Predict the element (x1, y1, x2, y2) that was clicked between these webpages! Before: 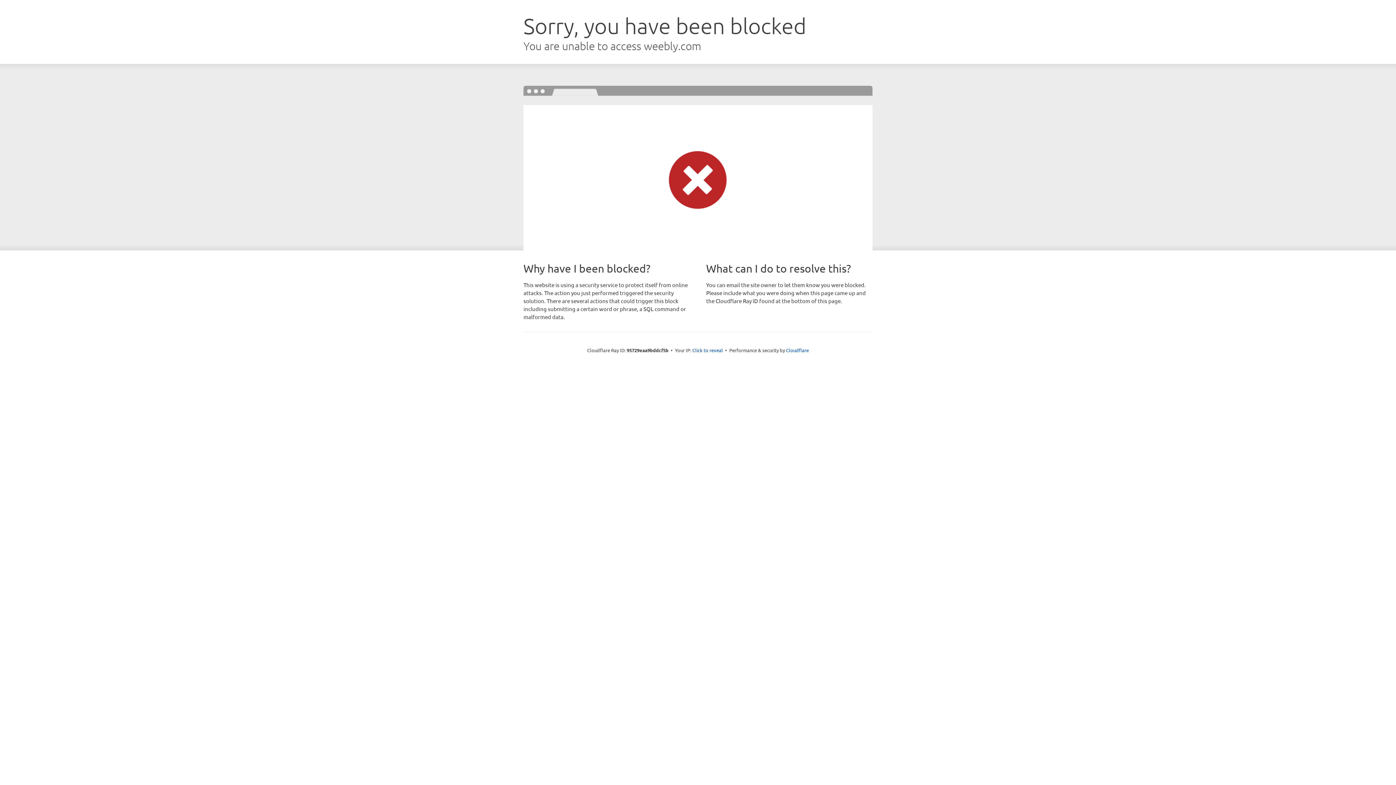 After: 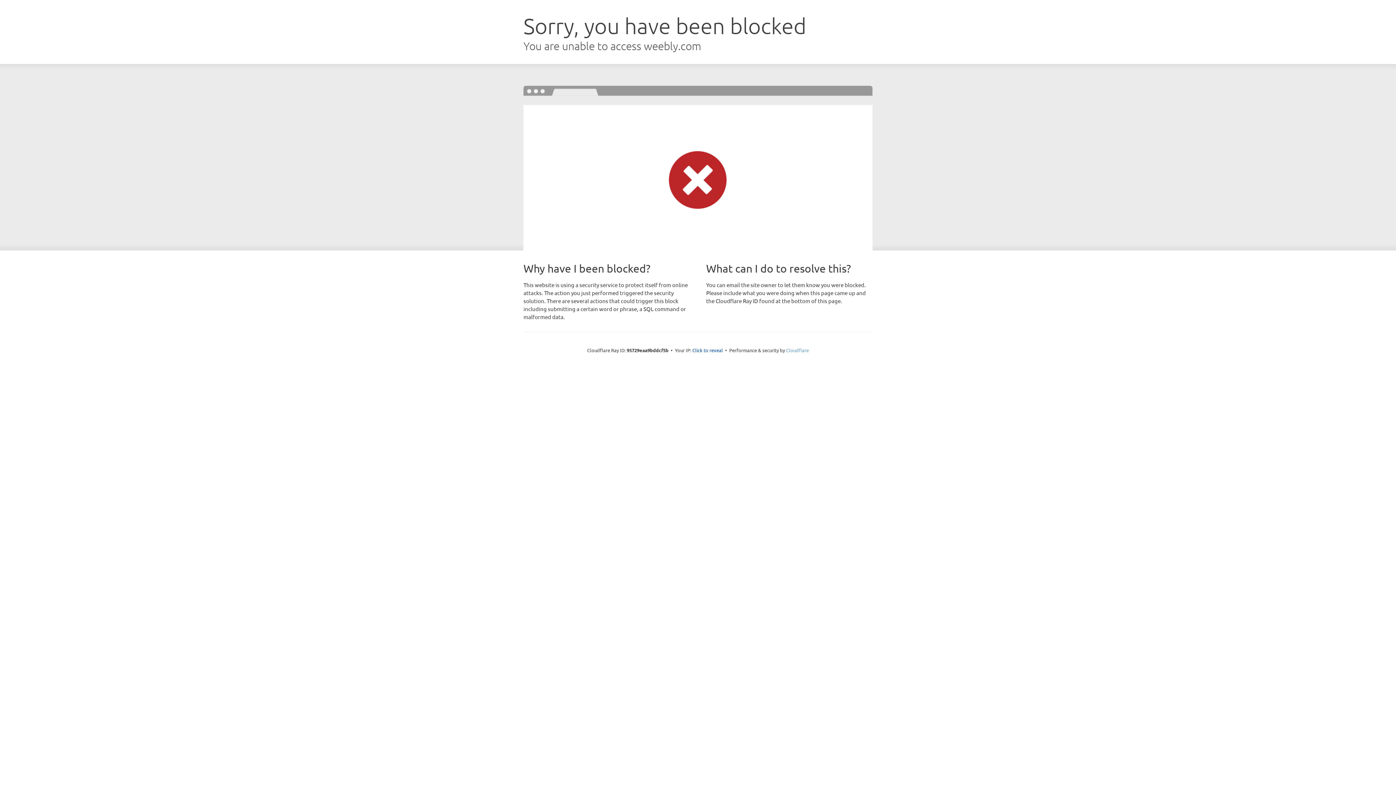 Action: label: Cloudflare bbox: (786, 347, 809, 353)